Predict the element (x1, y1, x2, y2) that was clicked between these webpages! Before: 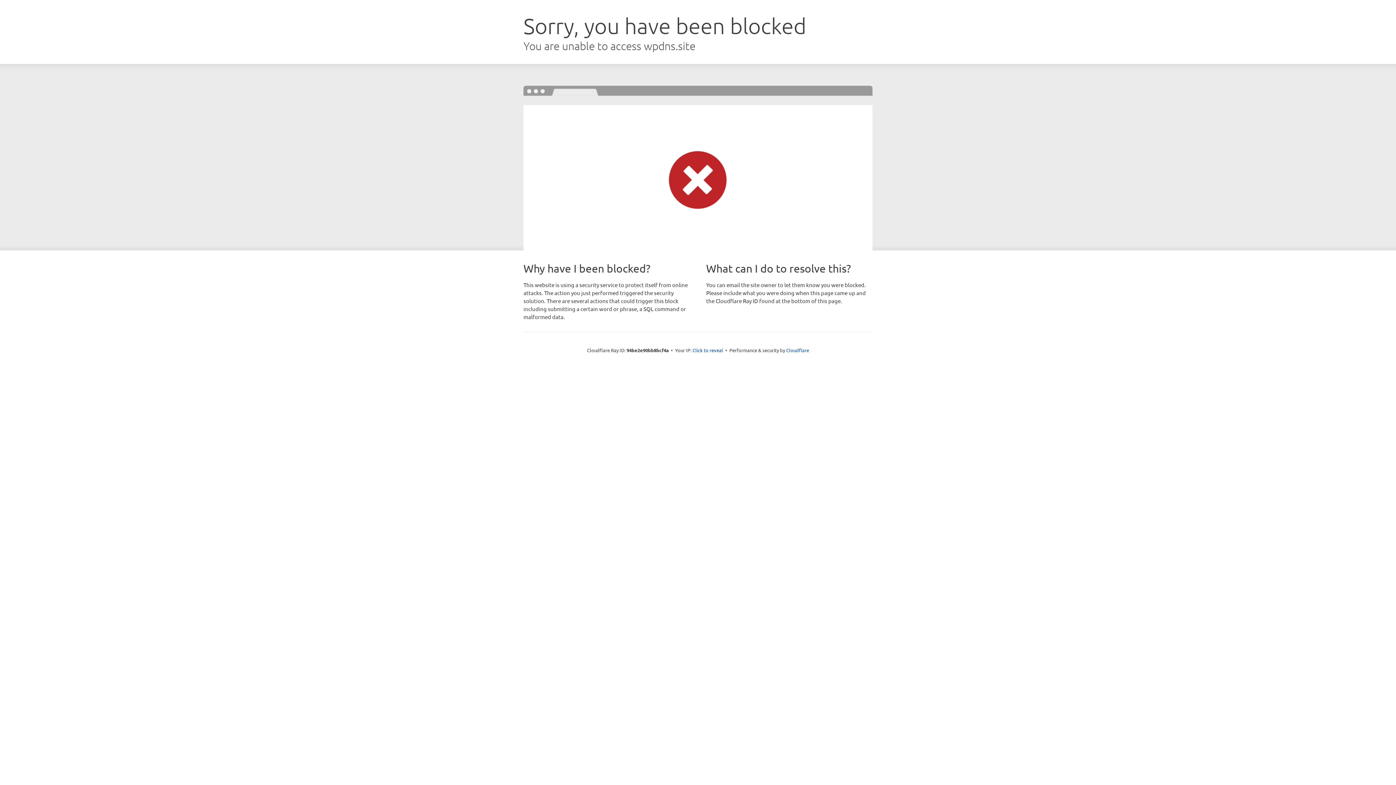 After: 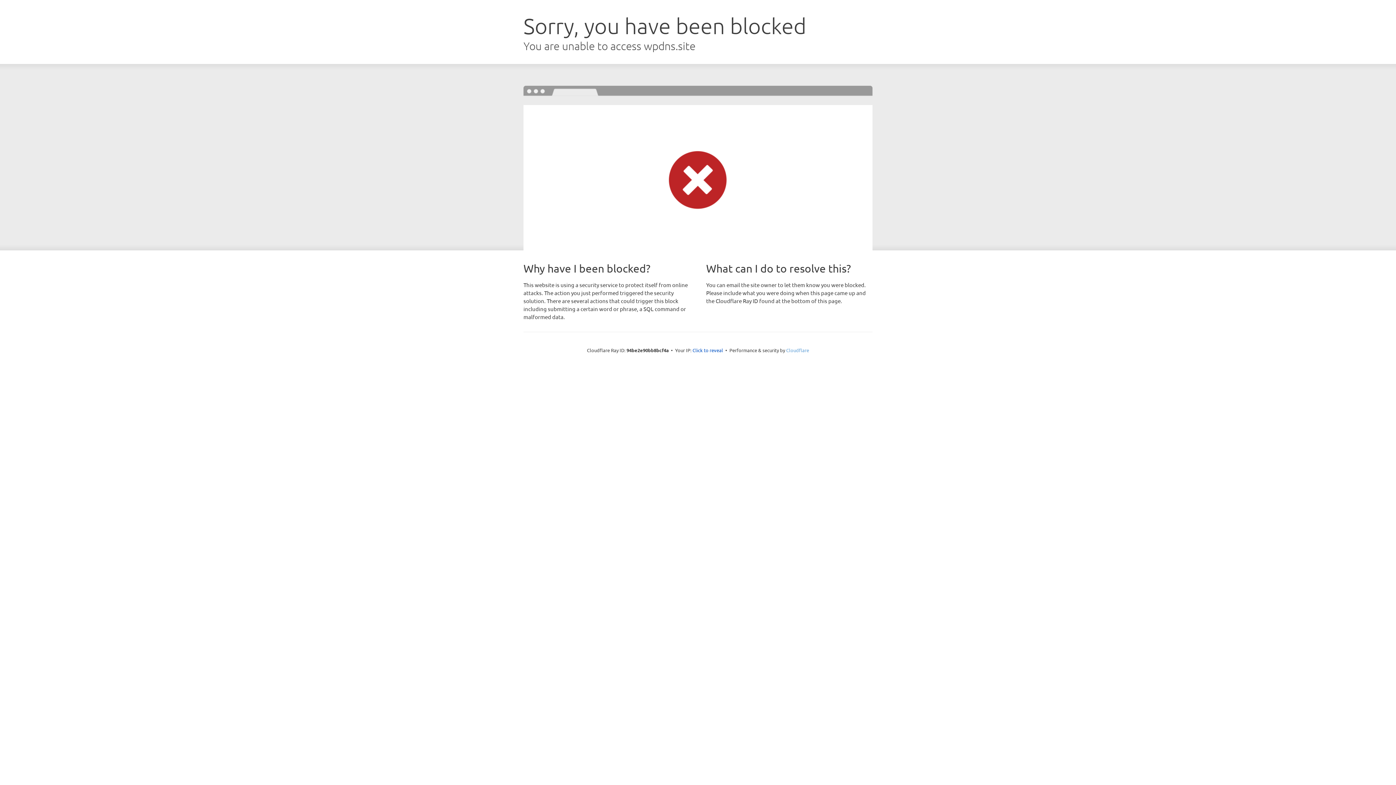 Action: bbox: (786, 347, 809, 353) label: Cloudflare